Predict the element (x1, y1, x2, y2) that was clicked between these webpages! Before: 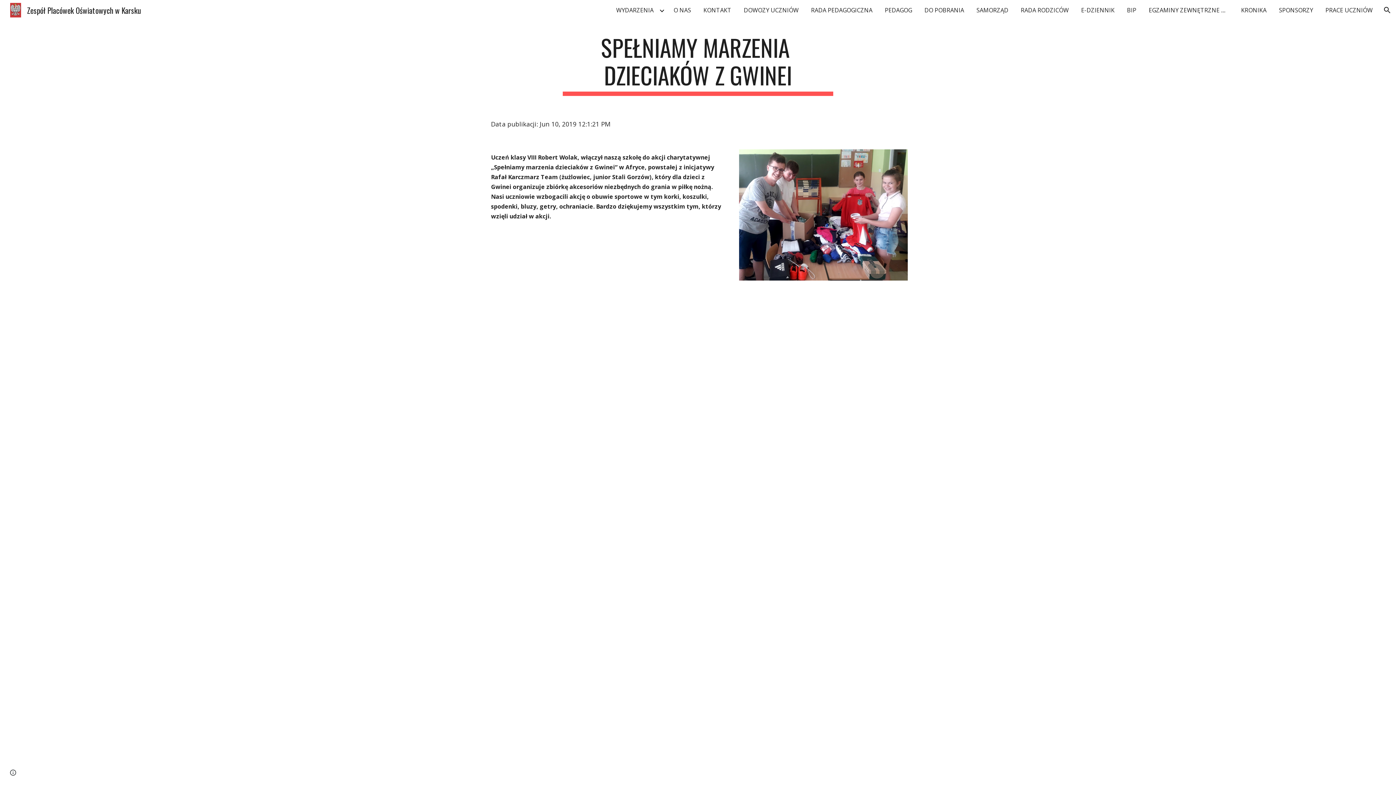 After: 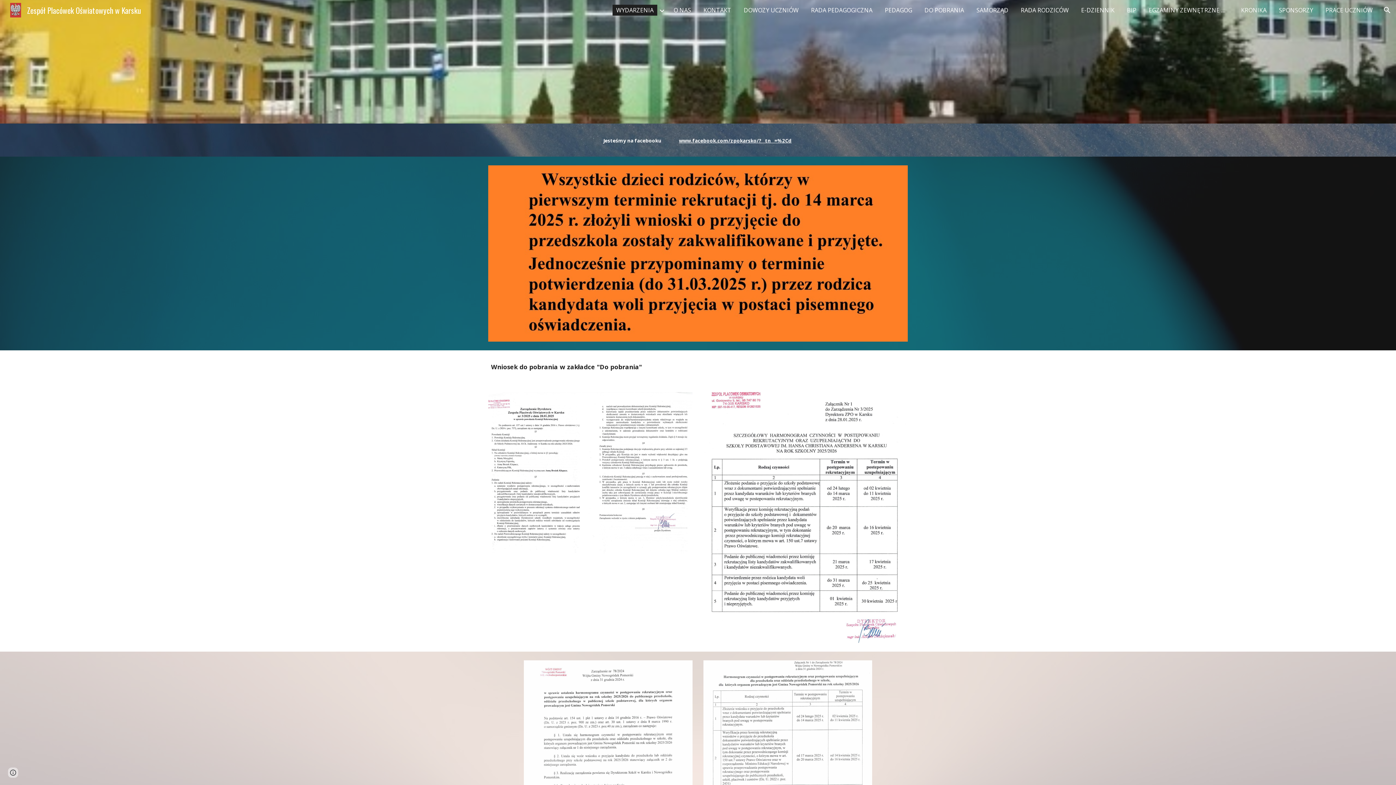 Action: bbox: (5, 3, 145, 14) label: Zespół Placówek Oświatowych w Karsku